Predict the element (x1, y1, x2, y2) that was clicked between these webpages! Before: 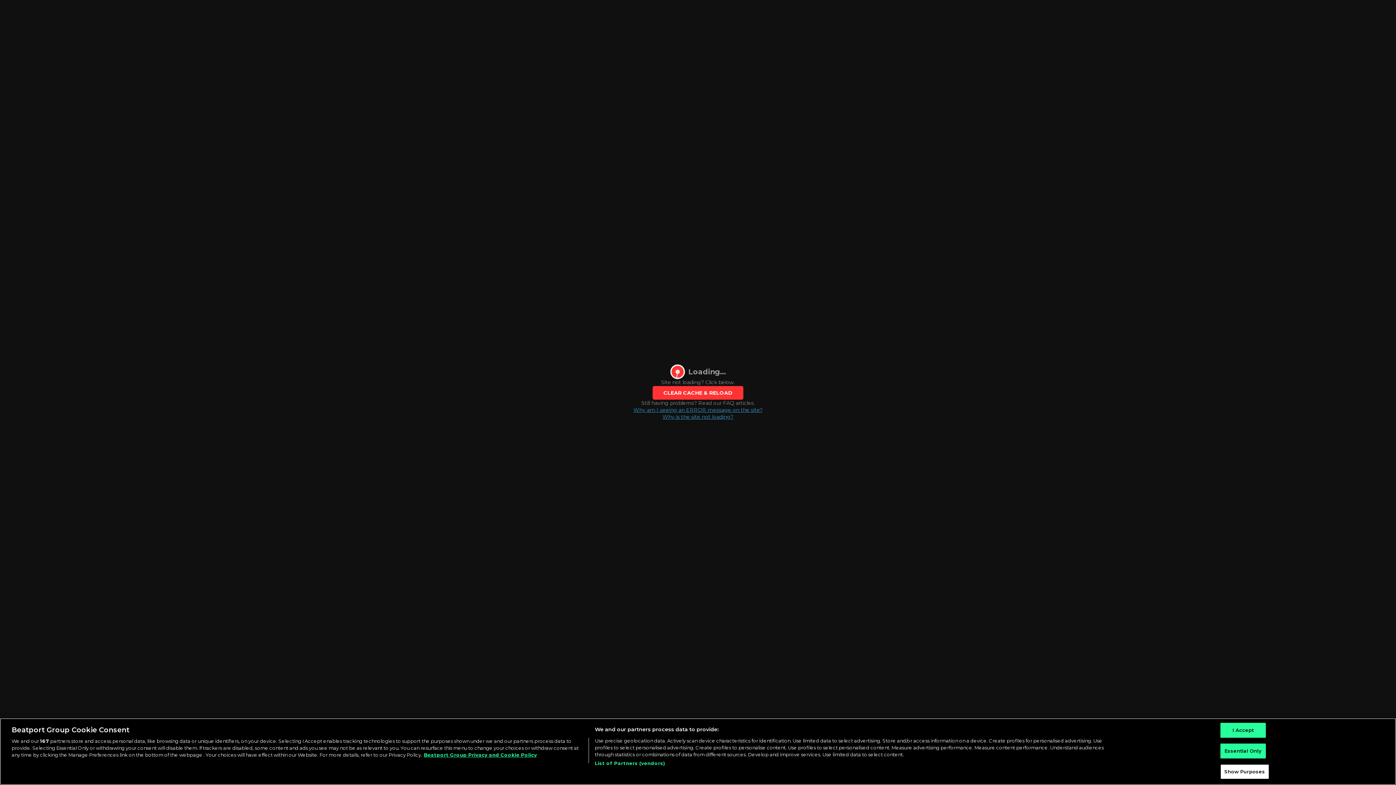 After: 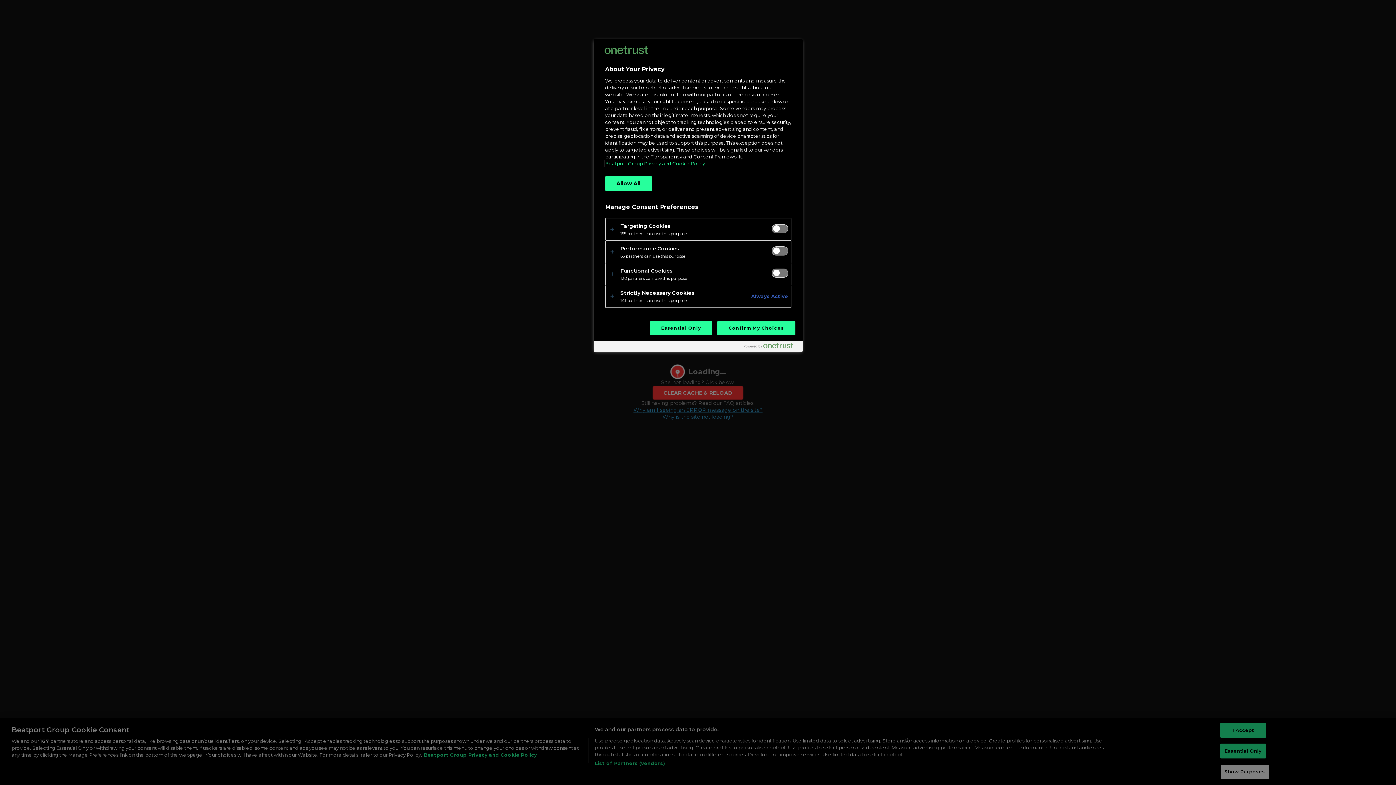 Action: label: Show Purposes bbox: (1220, 765, 1269, 780)